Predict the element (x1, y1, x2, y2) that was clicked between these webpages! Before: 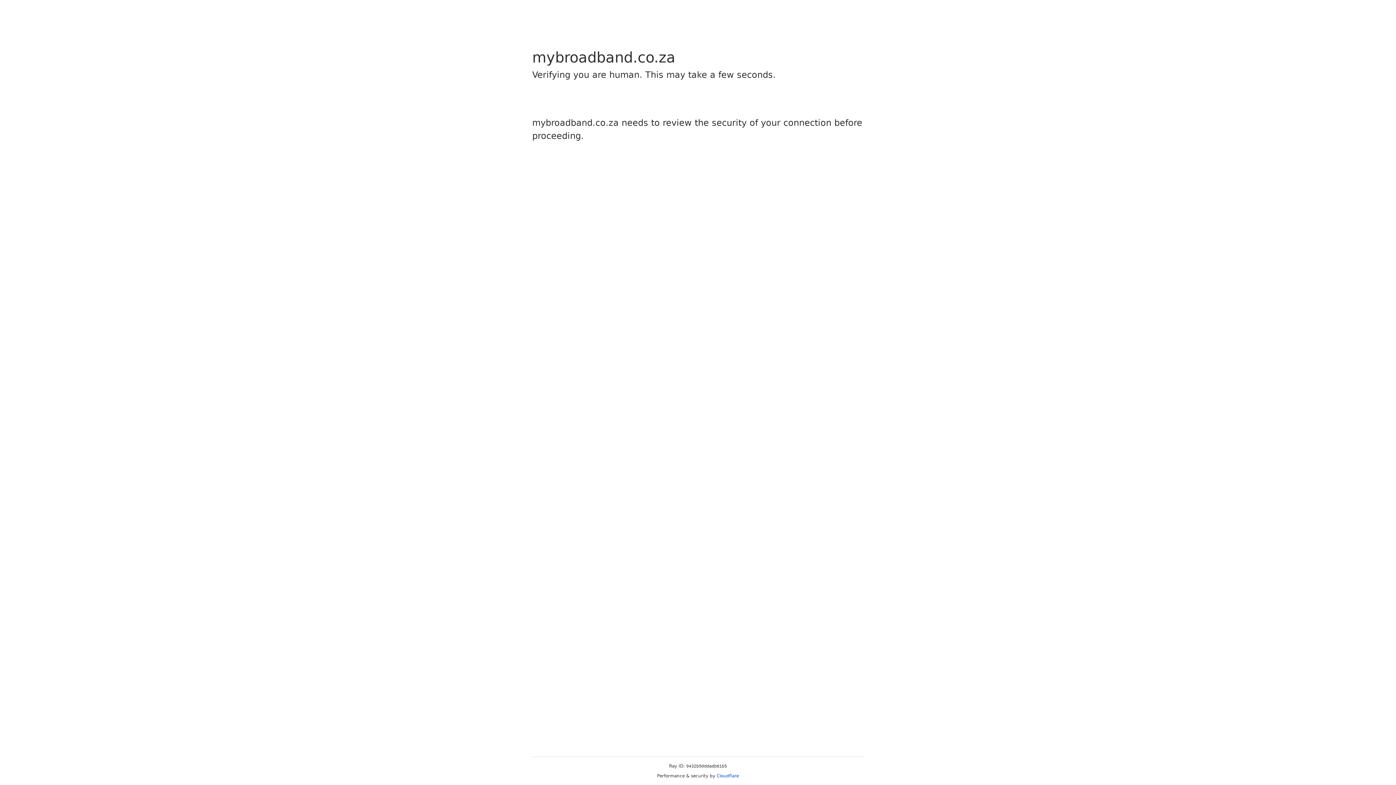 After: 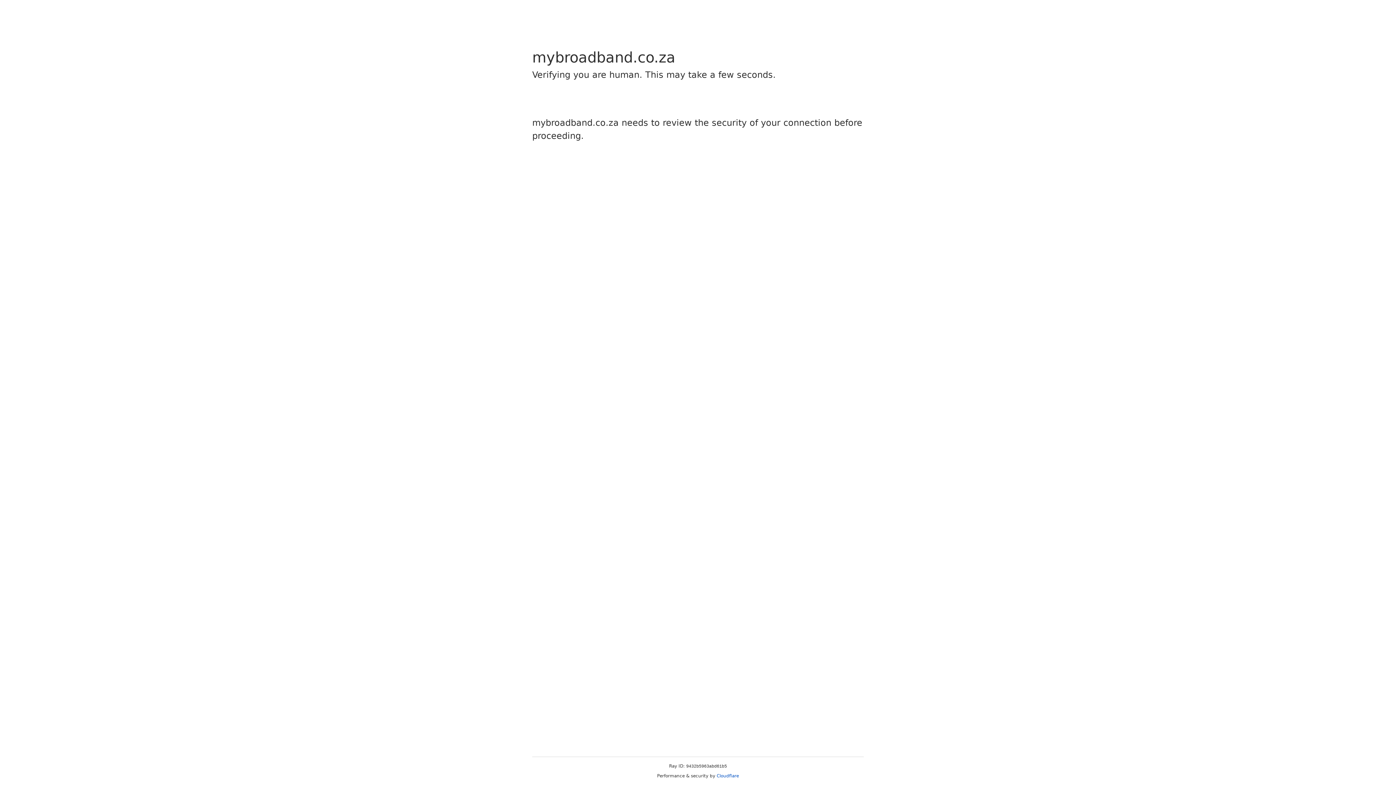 Action: bbox: (716, 773, 739, 778) label: Cloudflare